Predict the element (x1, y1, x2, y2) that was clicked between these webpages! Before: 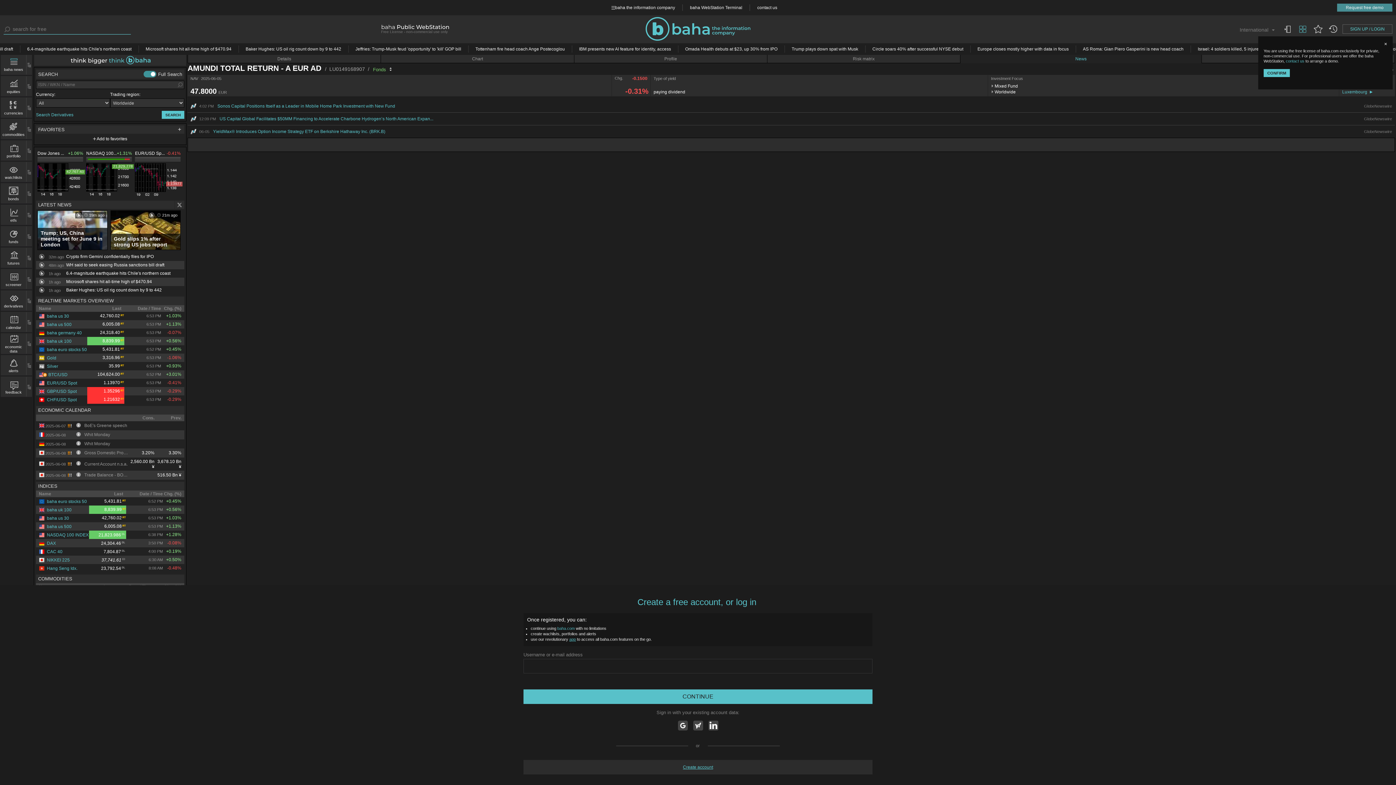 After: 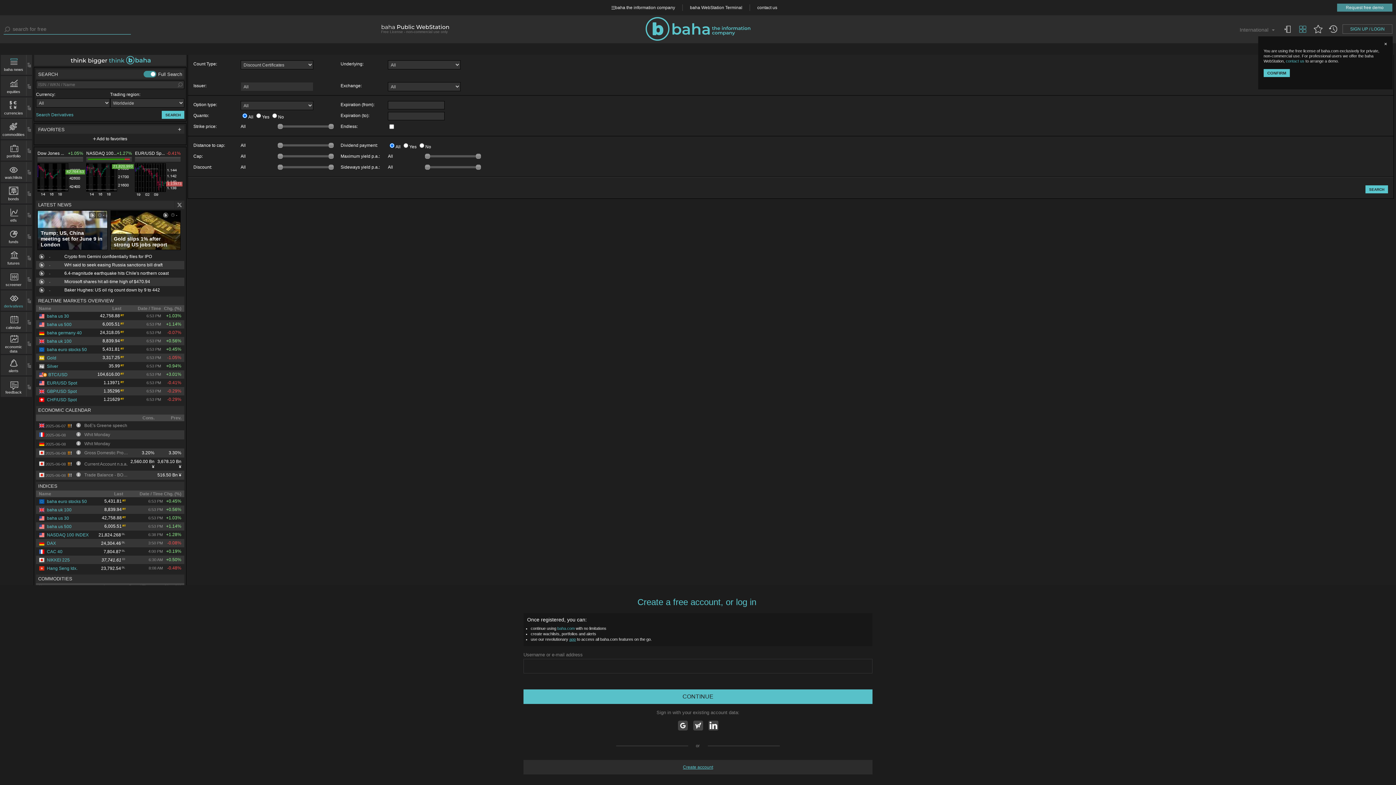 Action: bbox: (36, 112, 73, 117) label: Search Derivatives